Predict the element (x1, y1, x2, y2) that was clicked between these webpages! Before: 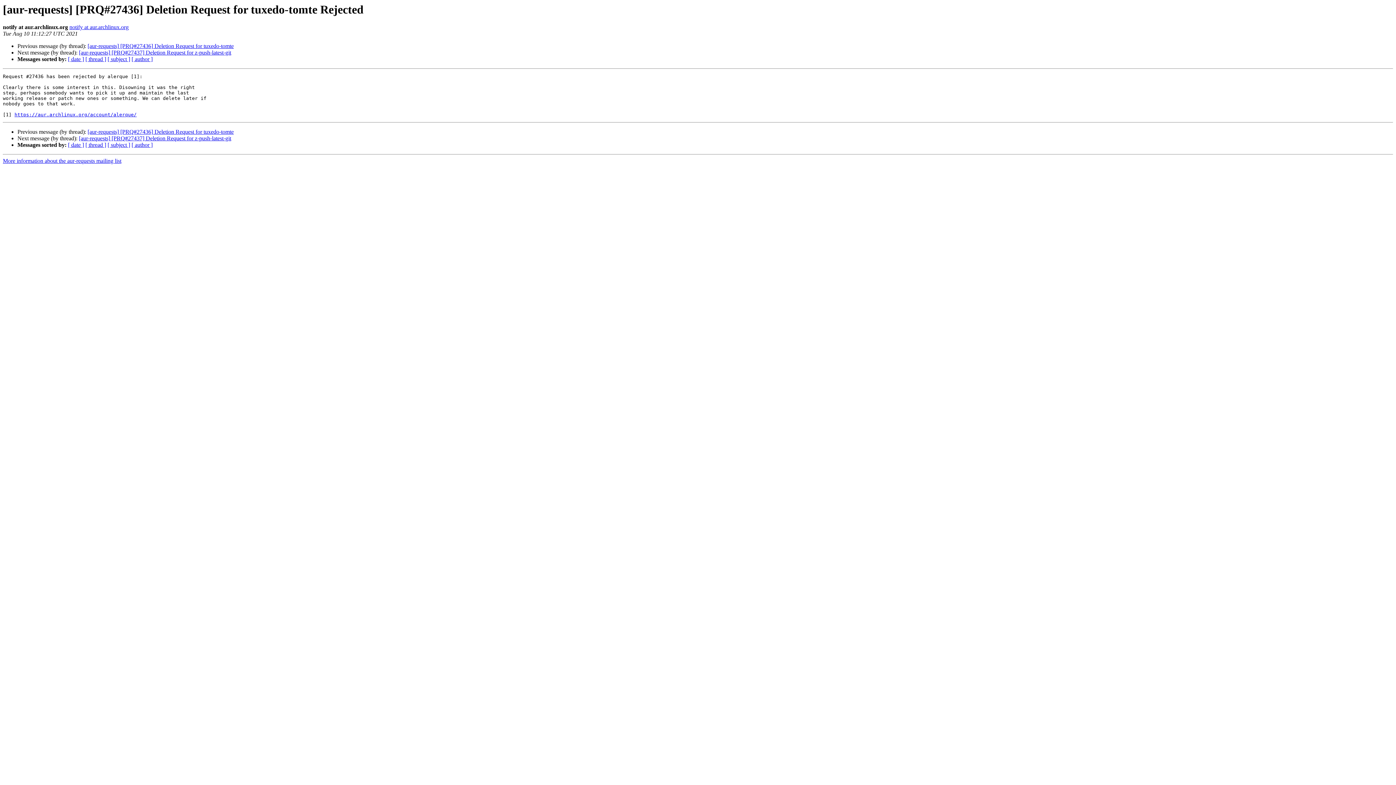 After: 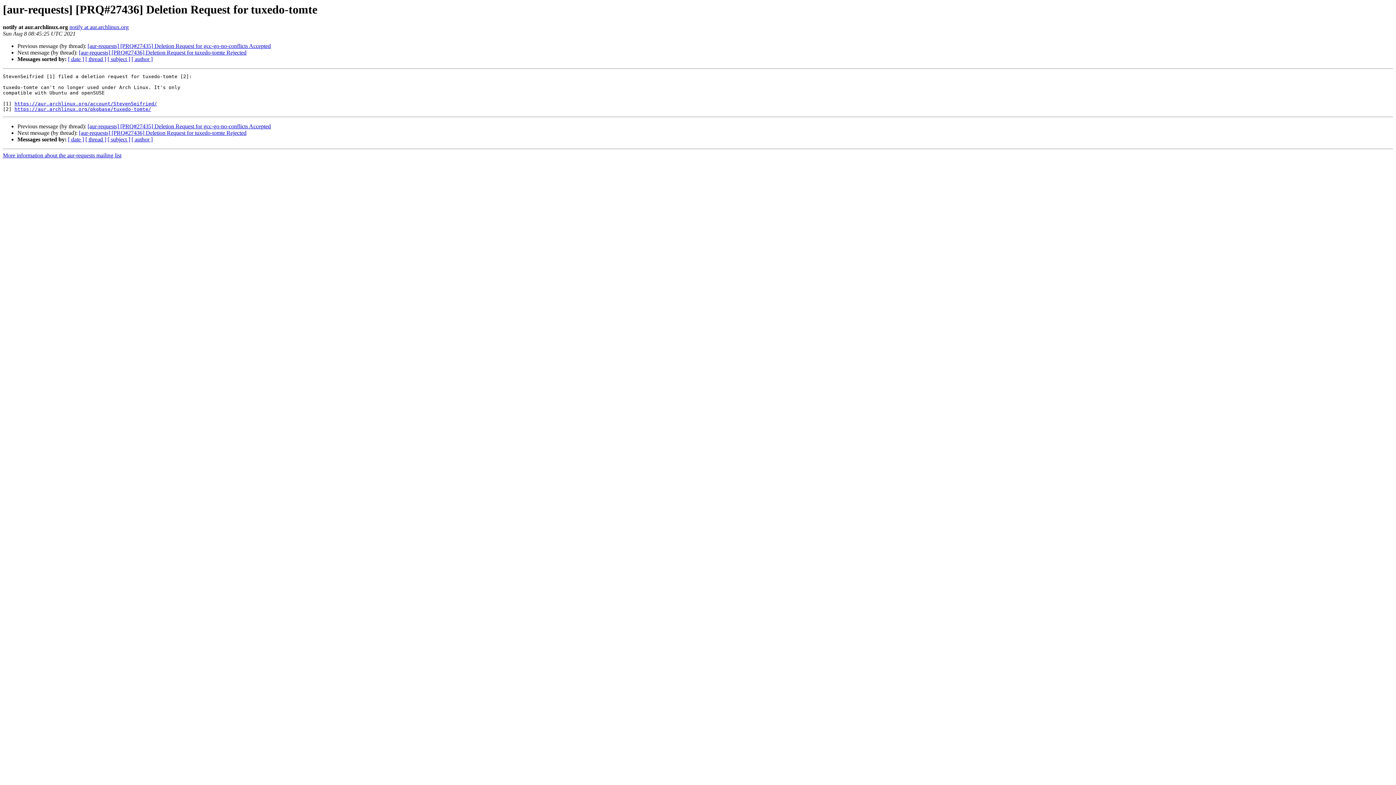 Action: label: [aur-requests] [PRQ#27436] Deletion Request for tuxedo-tomte bbox: (87, 128, 233, 135)